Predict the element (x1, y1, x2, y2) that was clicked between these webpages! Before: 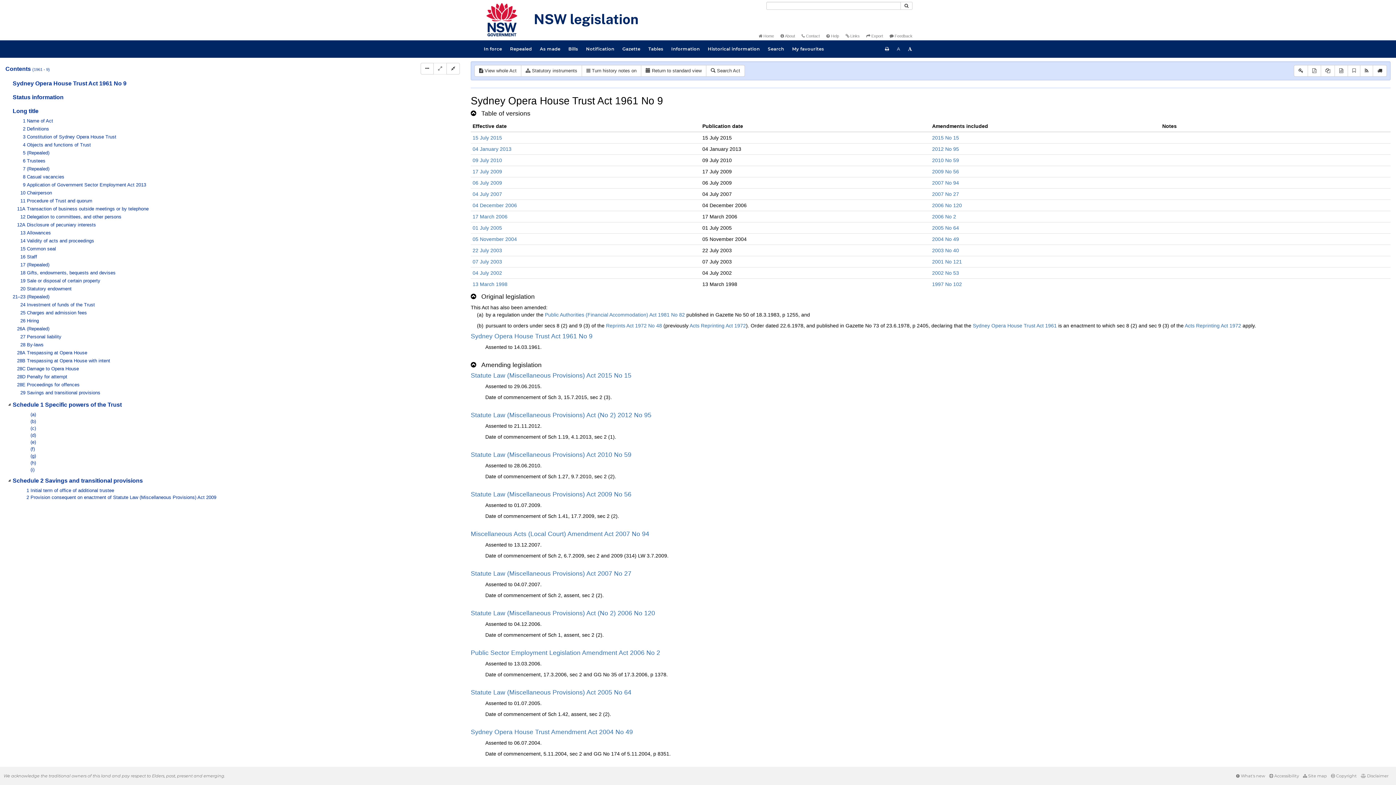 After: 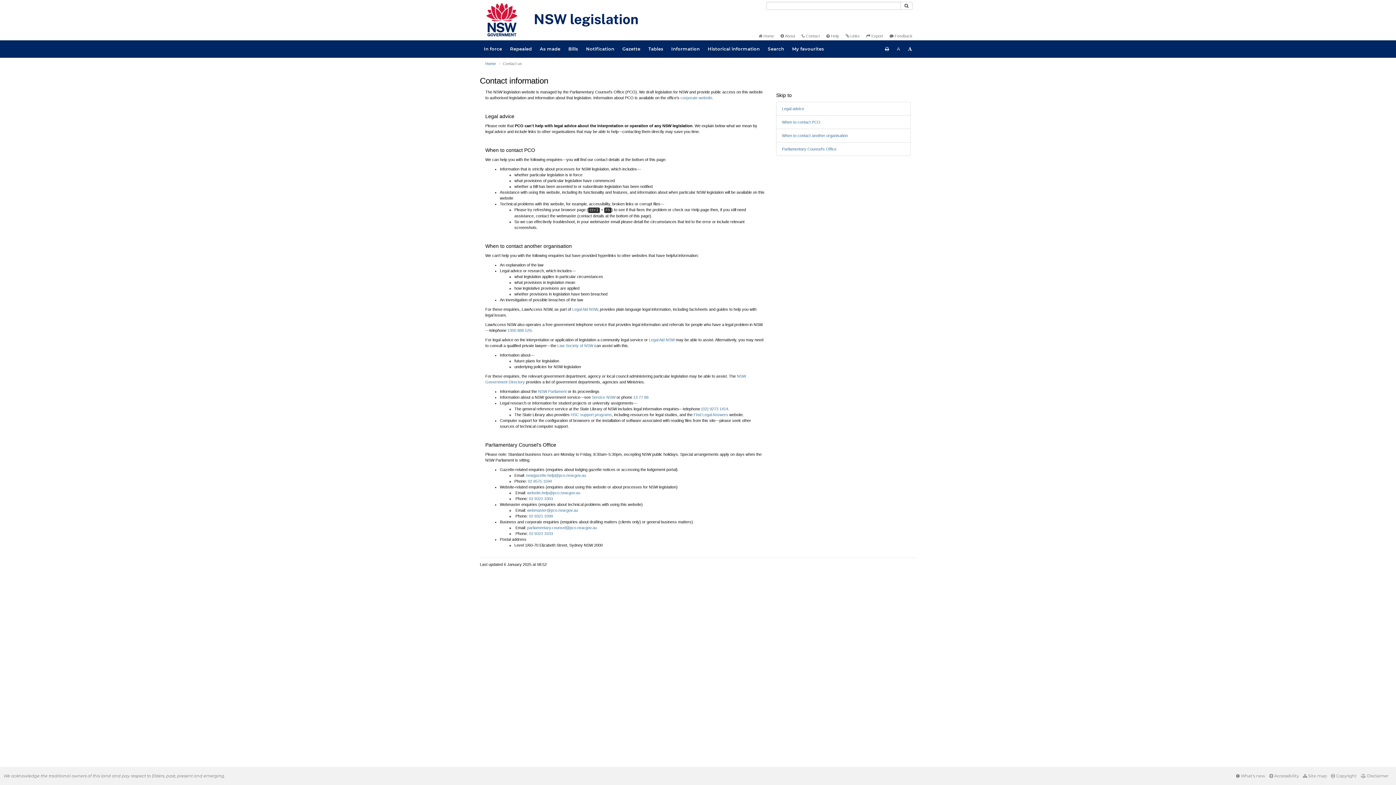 Action: label:  Contact bbox: (801, 33, 820, 38)